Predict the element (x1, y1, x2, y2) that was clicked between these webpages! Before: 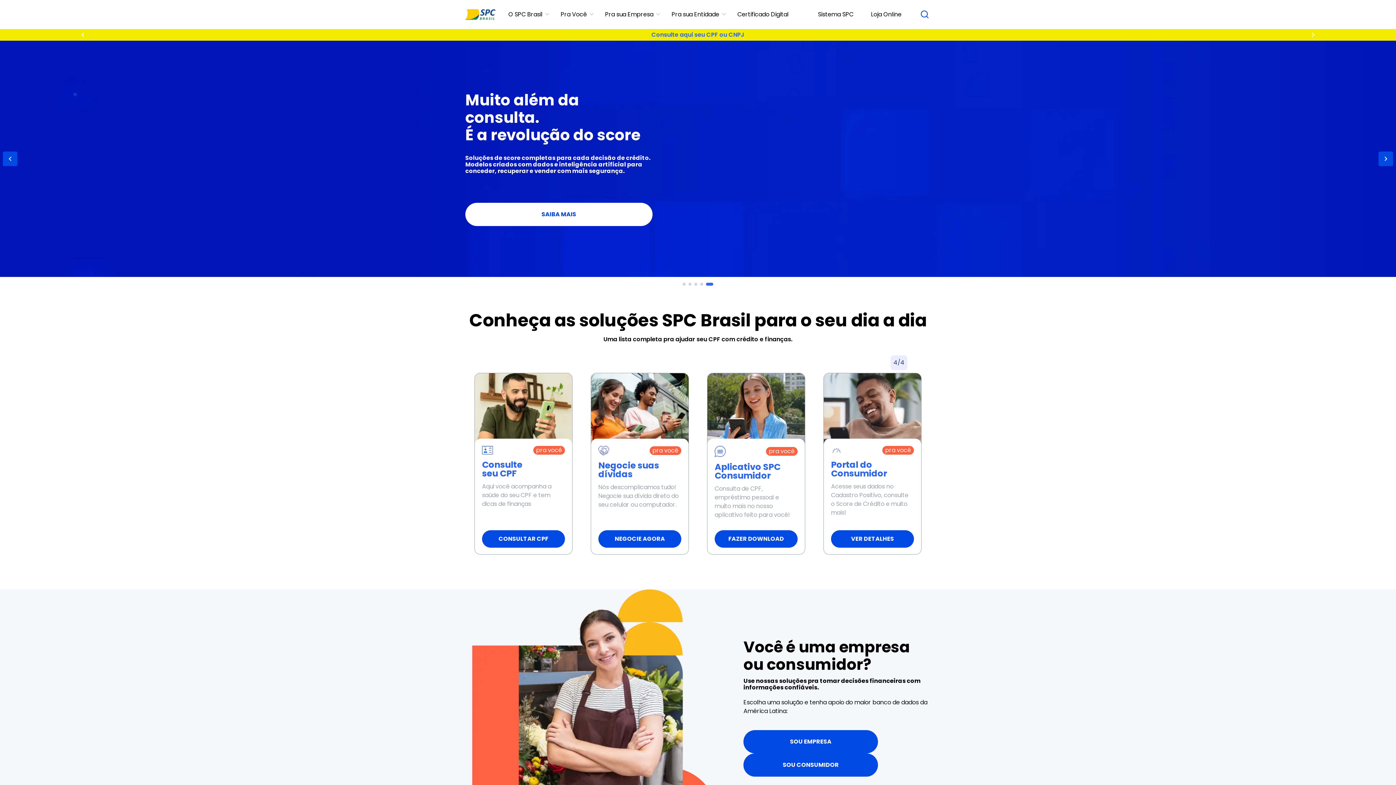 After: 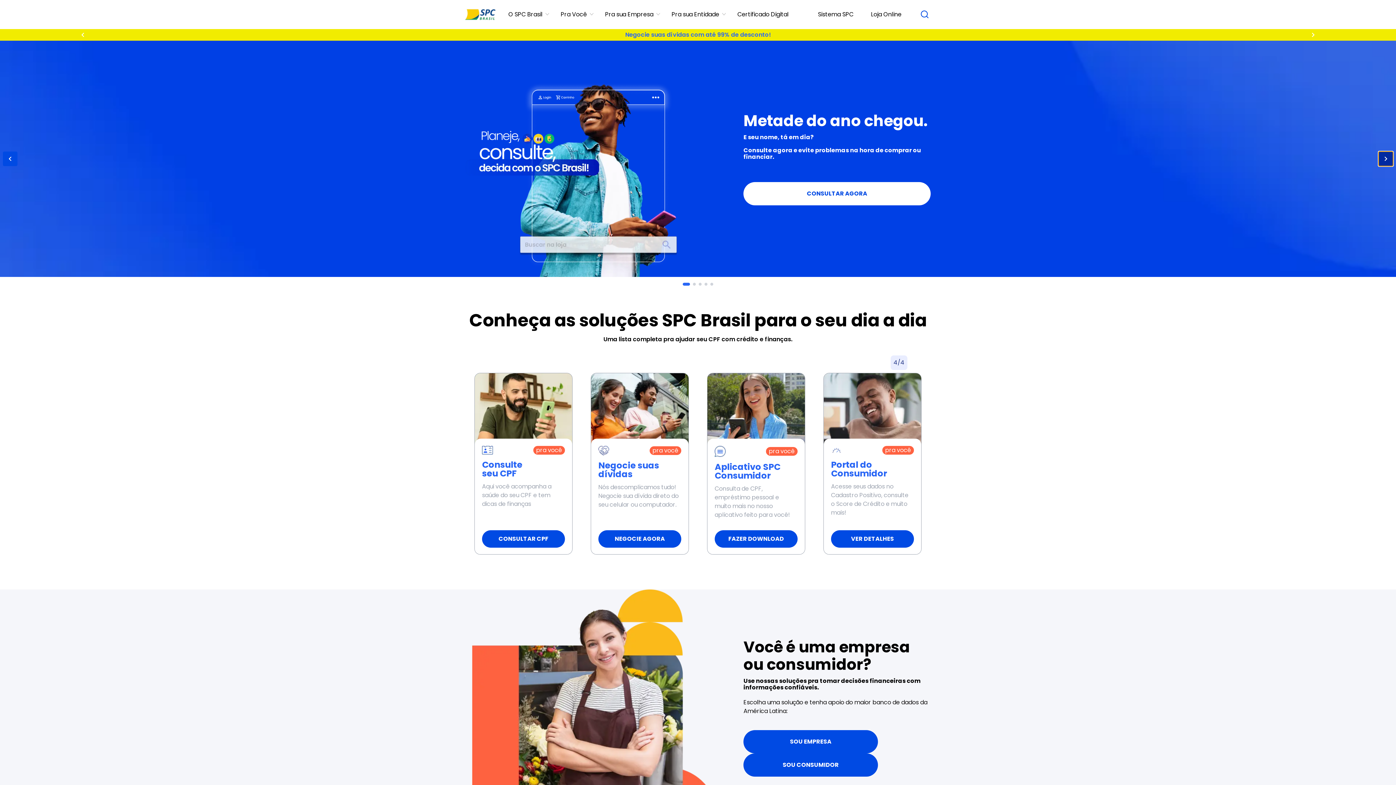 Action: bbox: (1378, 151, 1393, 166)